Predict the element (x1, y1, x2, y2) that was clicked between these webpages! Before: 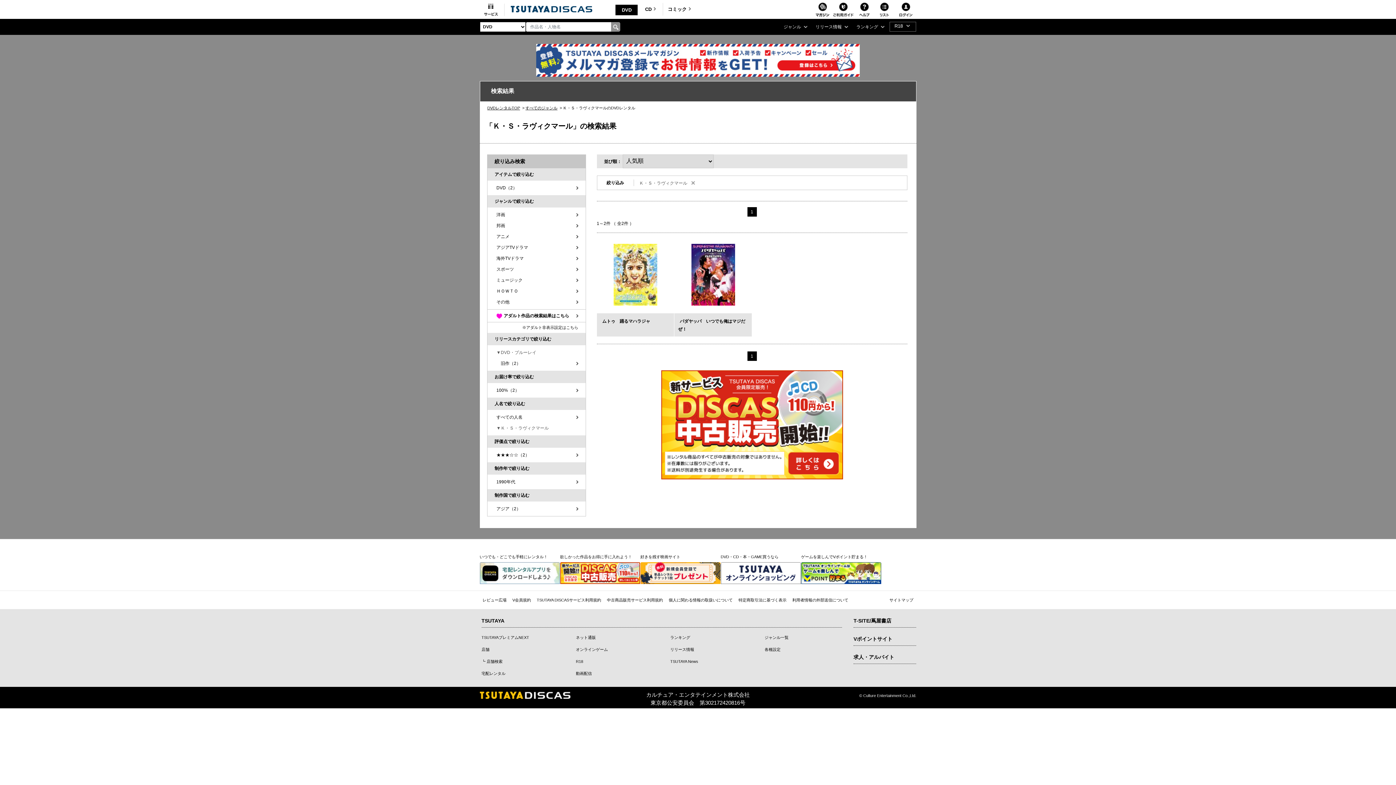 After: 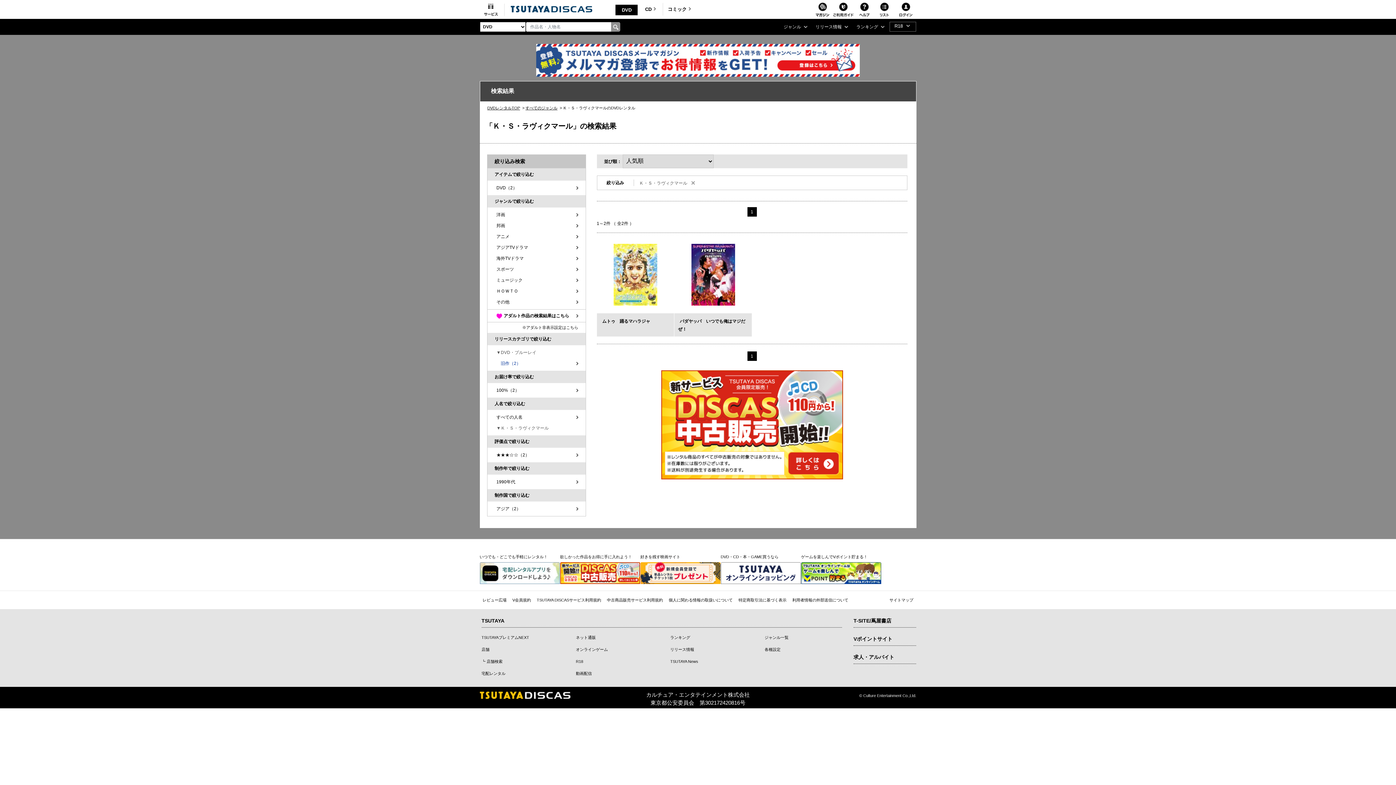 Action: label: 　旧作（2） bbox: (496, 358, 585, 369)